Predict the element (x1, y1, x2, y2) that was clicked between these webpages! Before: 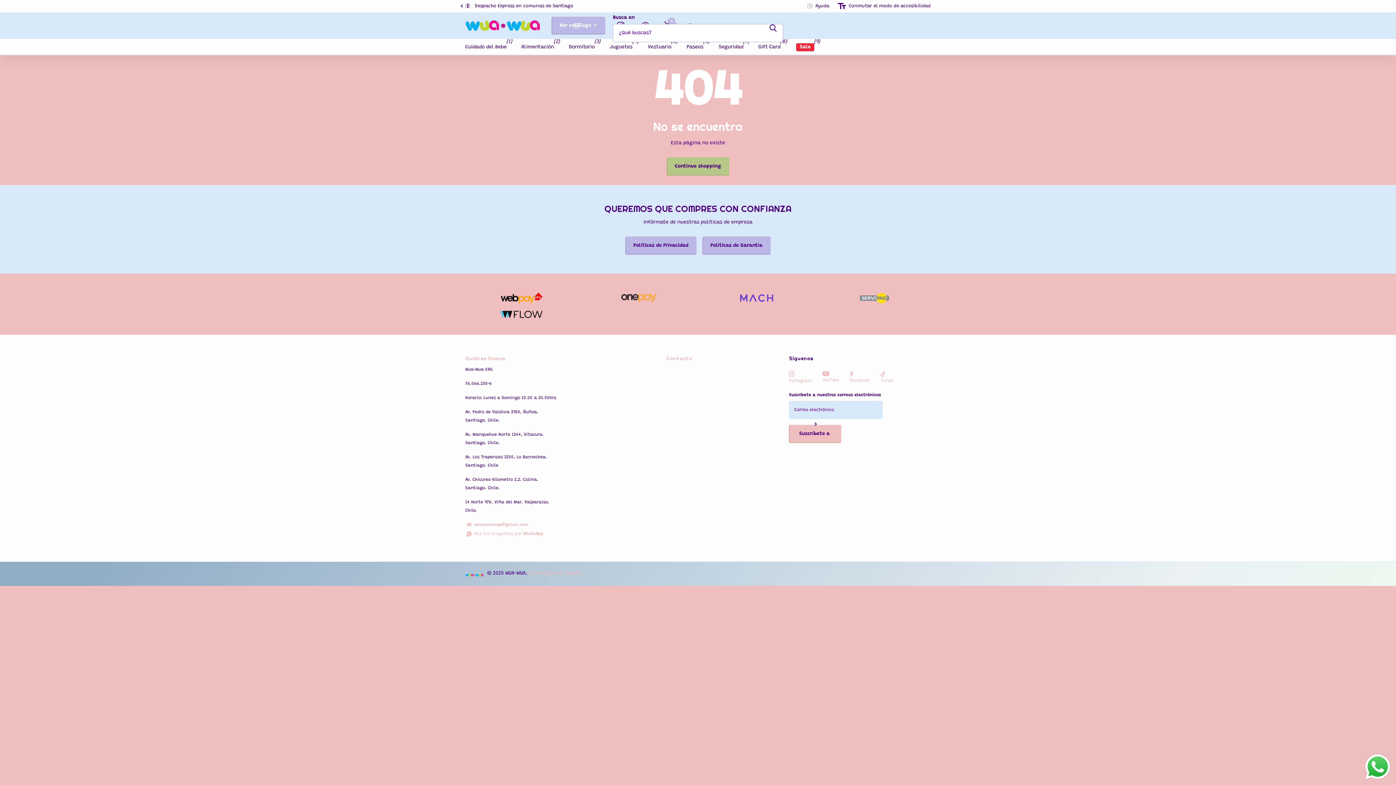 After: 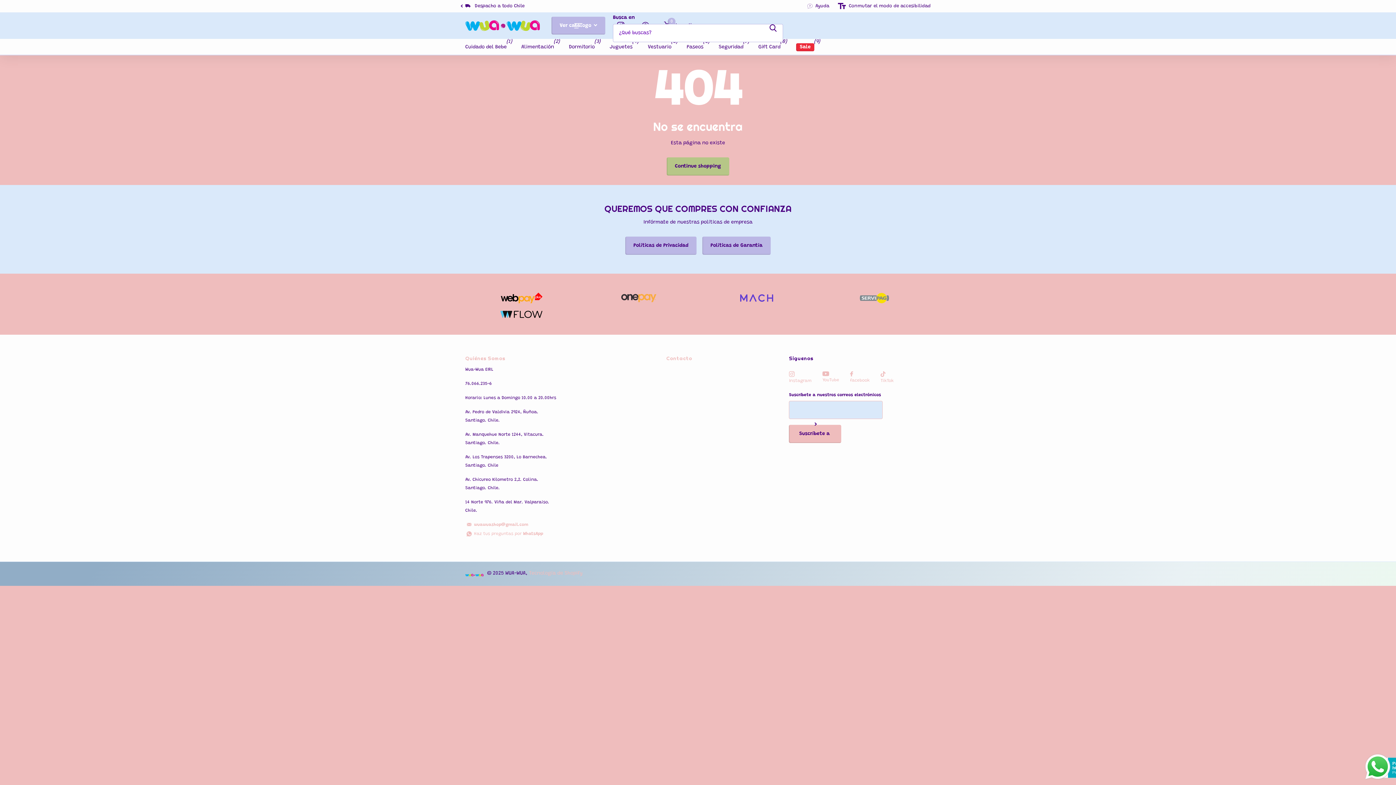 Action: bbox: (789, 425, 841, 443) label: Suscríbete a 